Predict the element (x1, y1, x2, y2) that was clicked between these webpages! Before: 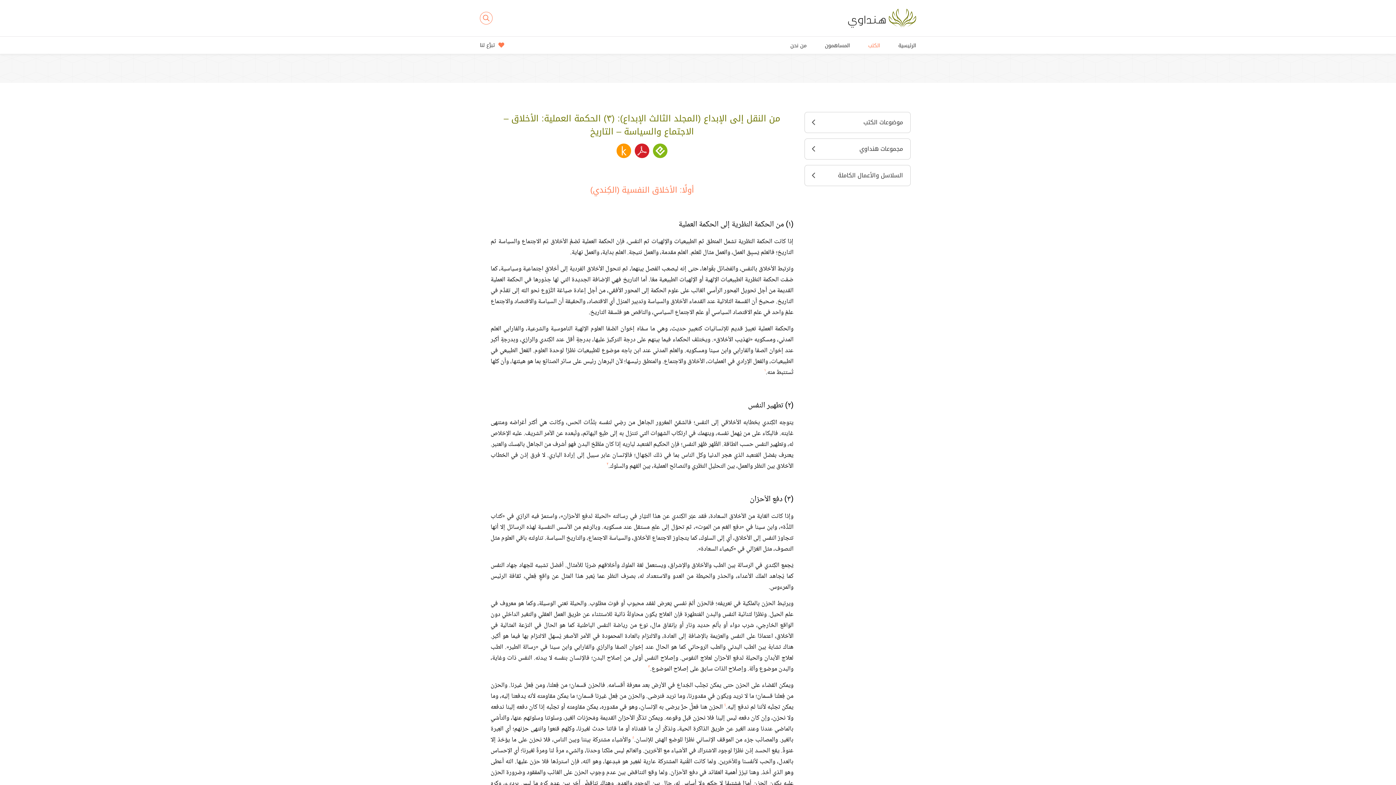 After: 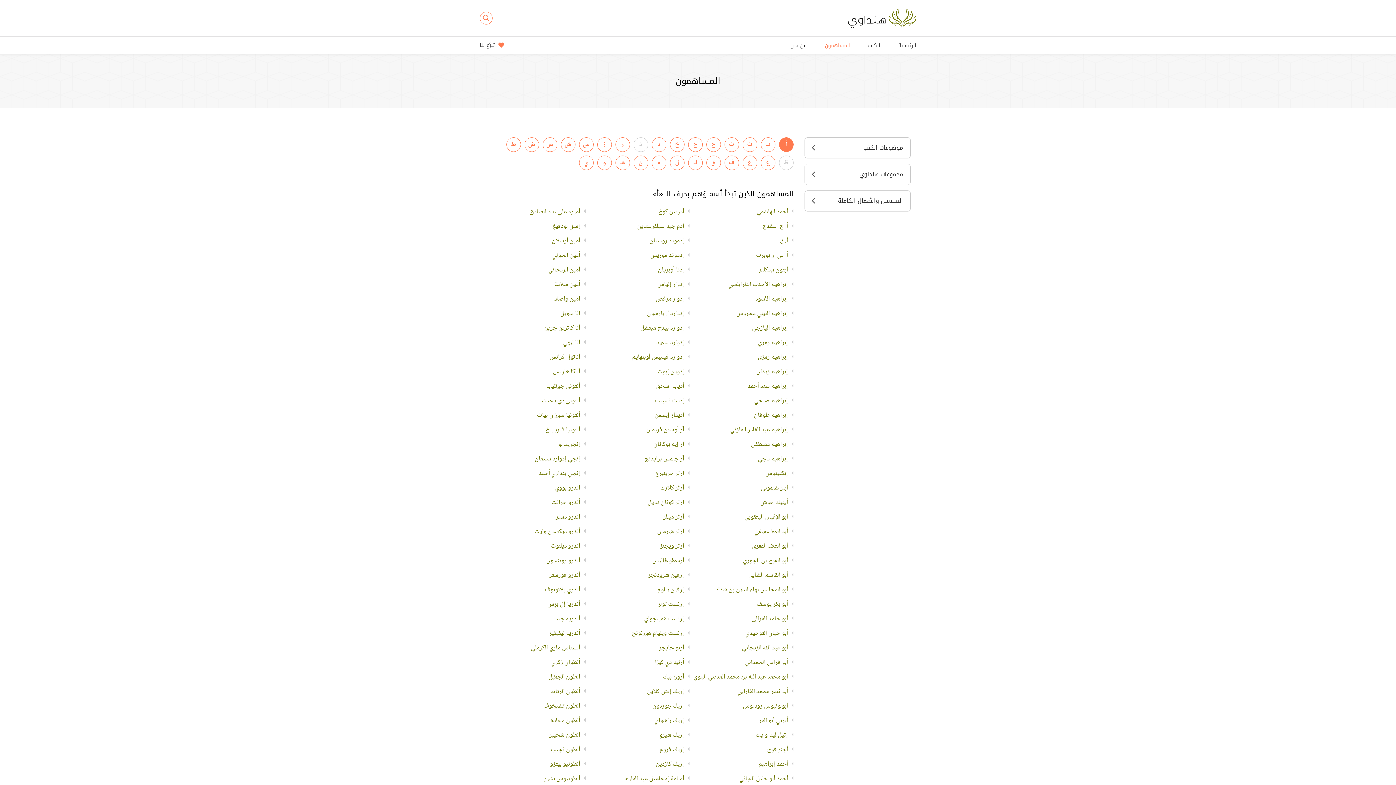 Action: label: المساهمون bbox: (825, 40, 850, 50)